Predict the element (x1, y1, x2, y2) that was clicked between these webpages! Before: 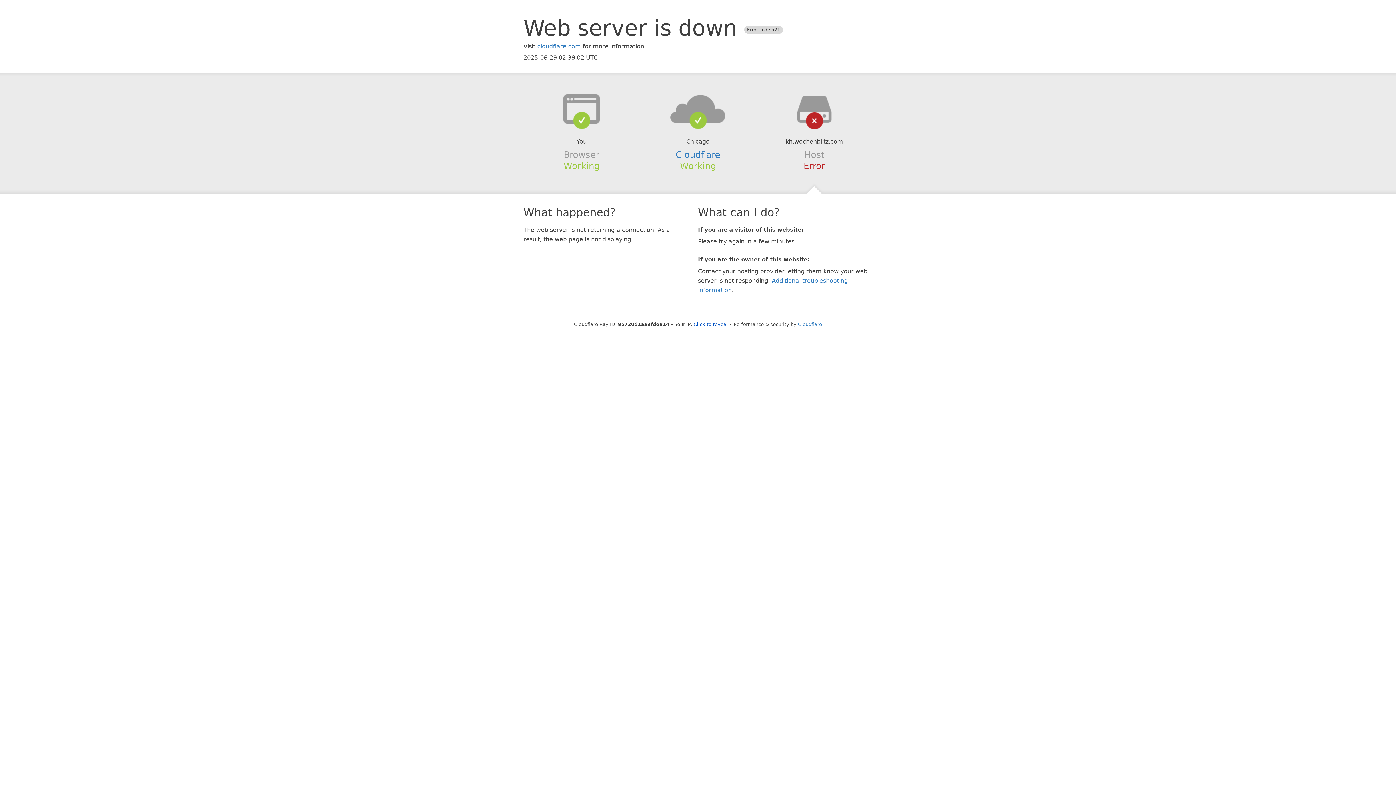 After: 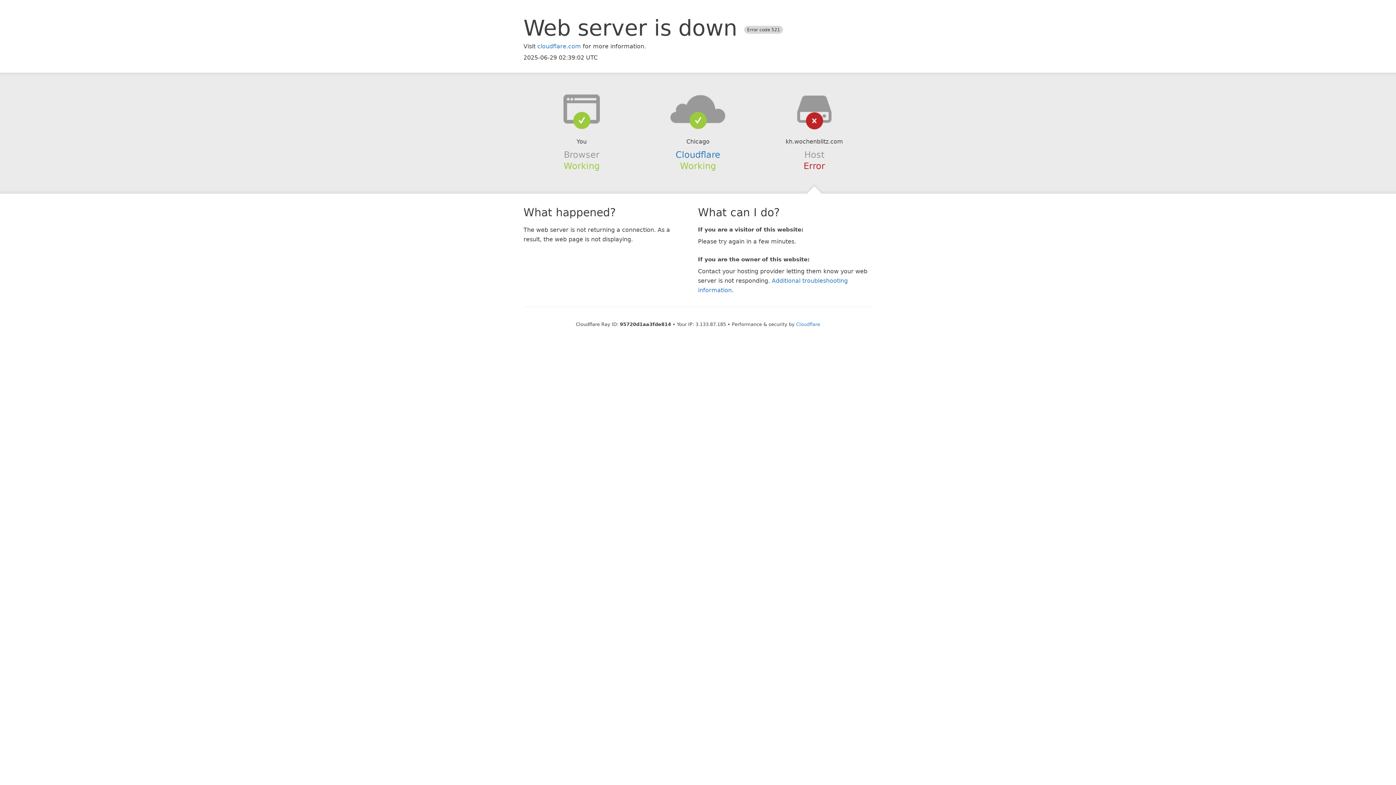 Action: bbox: (693, 321, 728, 327) label: Click to reveal